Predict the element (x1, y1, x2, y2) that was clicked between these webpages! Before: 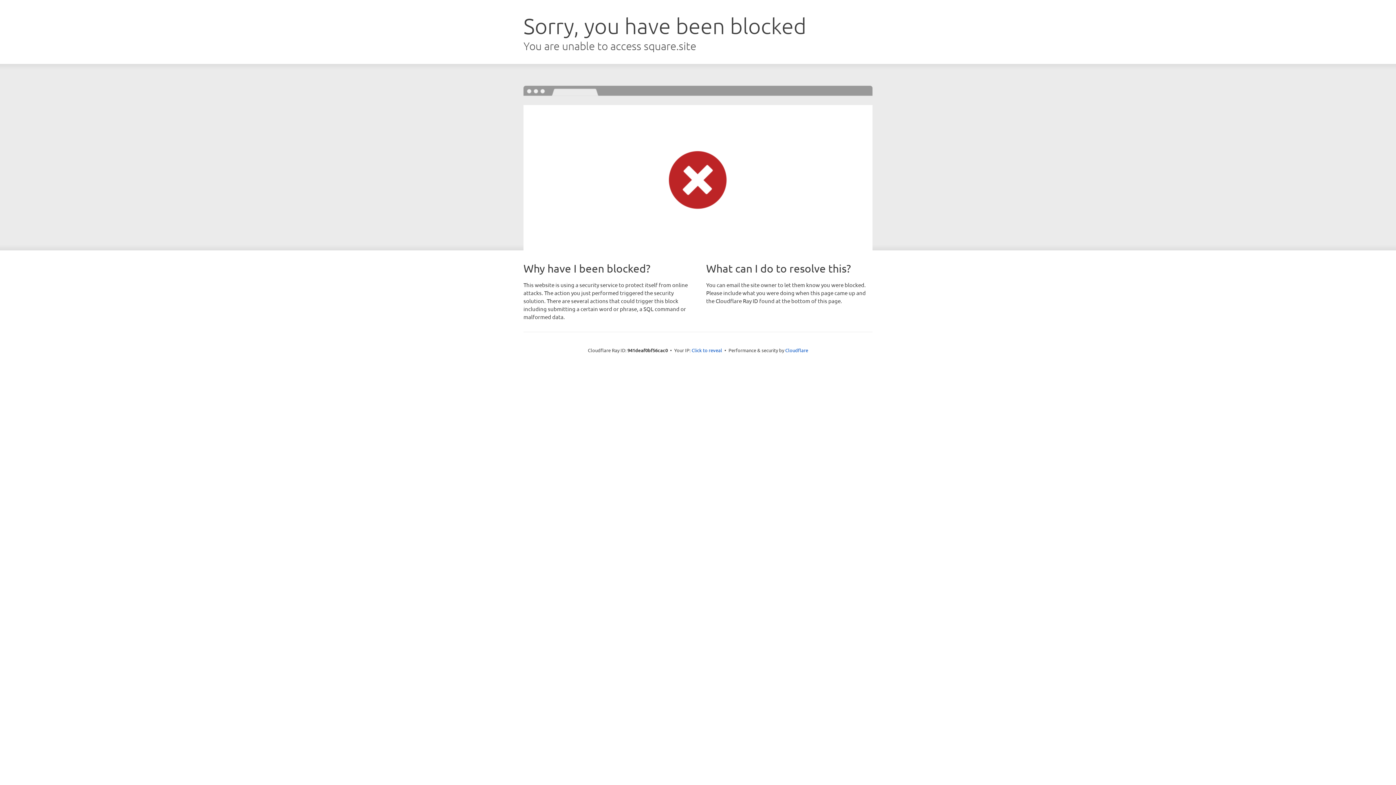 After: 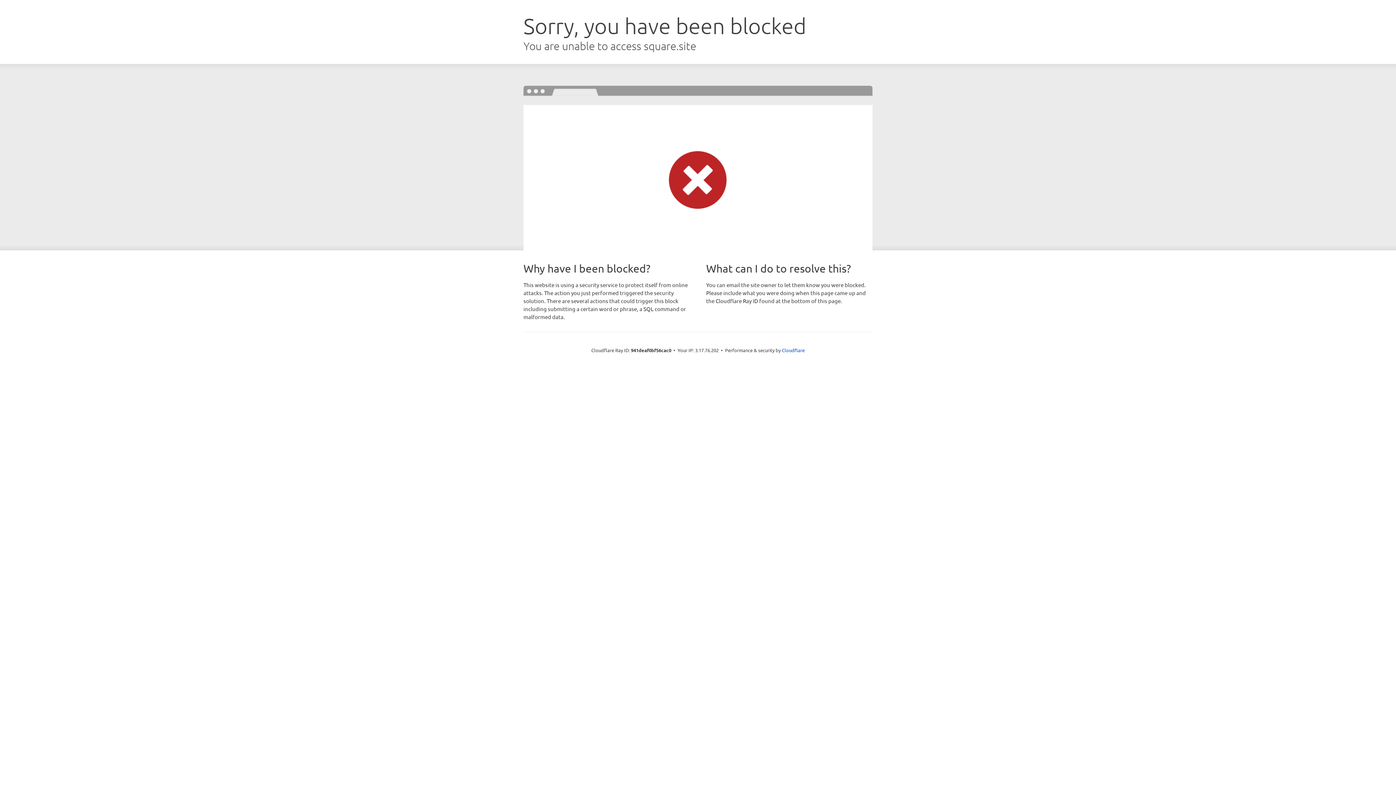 Action: bbox: (691, 346, 722, 353) label: Click to reveal